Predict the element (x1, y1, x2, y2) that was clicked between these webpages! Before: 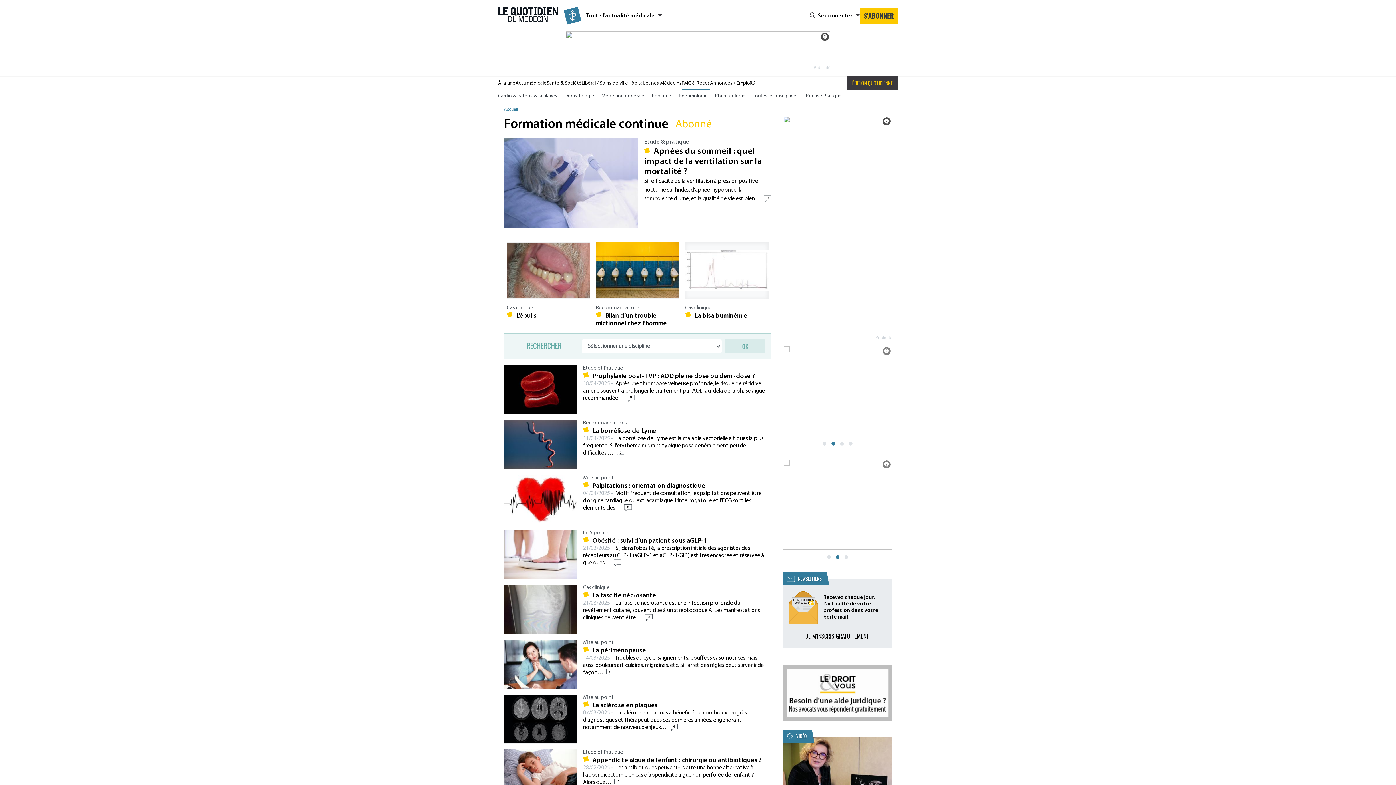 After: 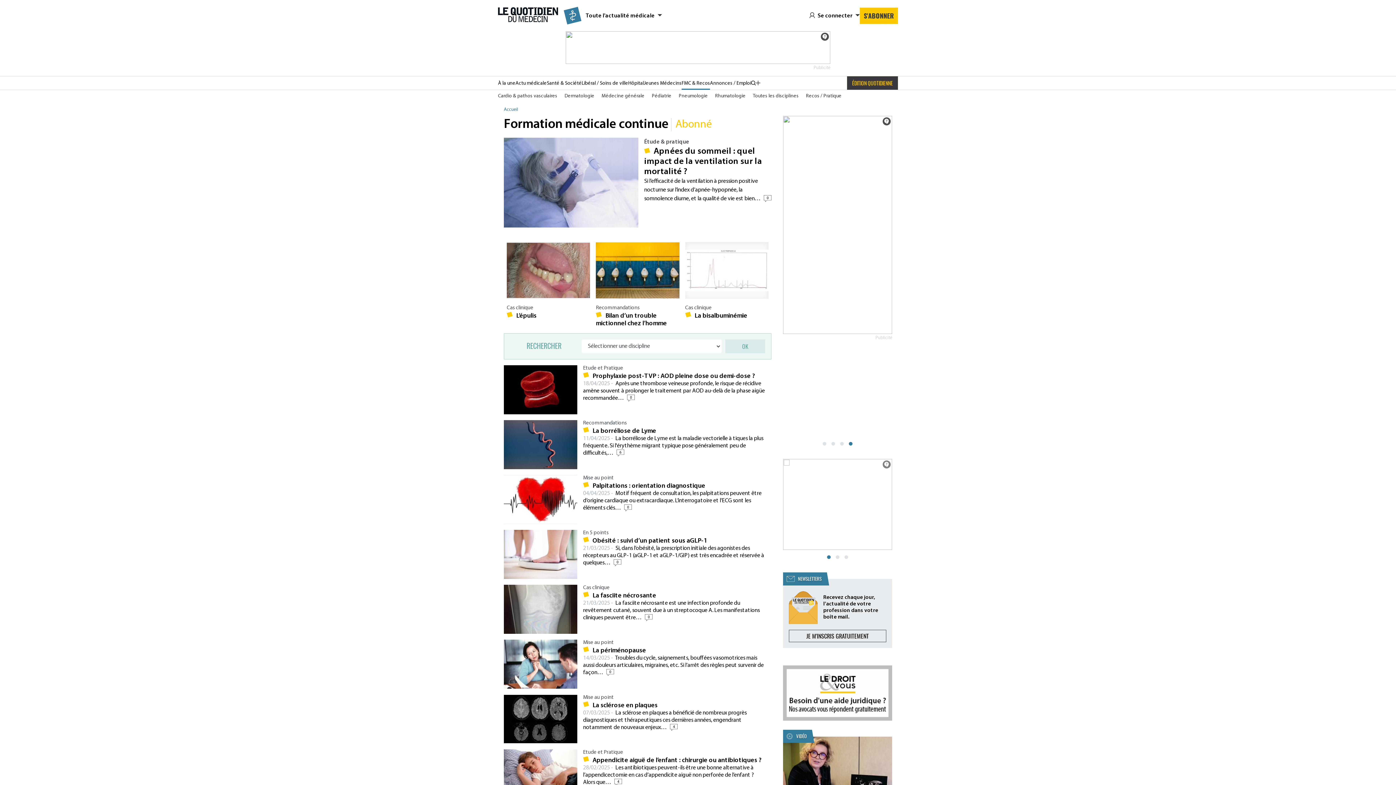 Action: bbox: (565, 31, 830, 64)